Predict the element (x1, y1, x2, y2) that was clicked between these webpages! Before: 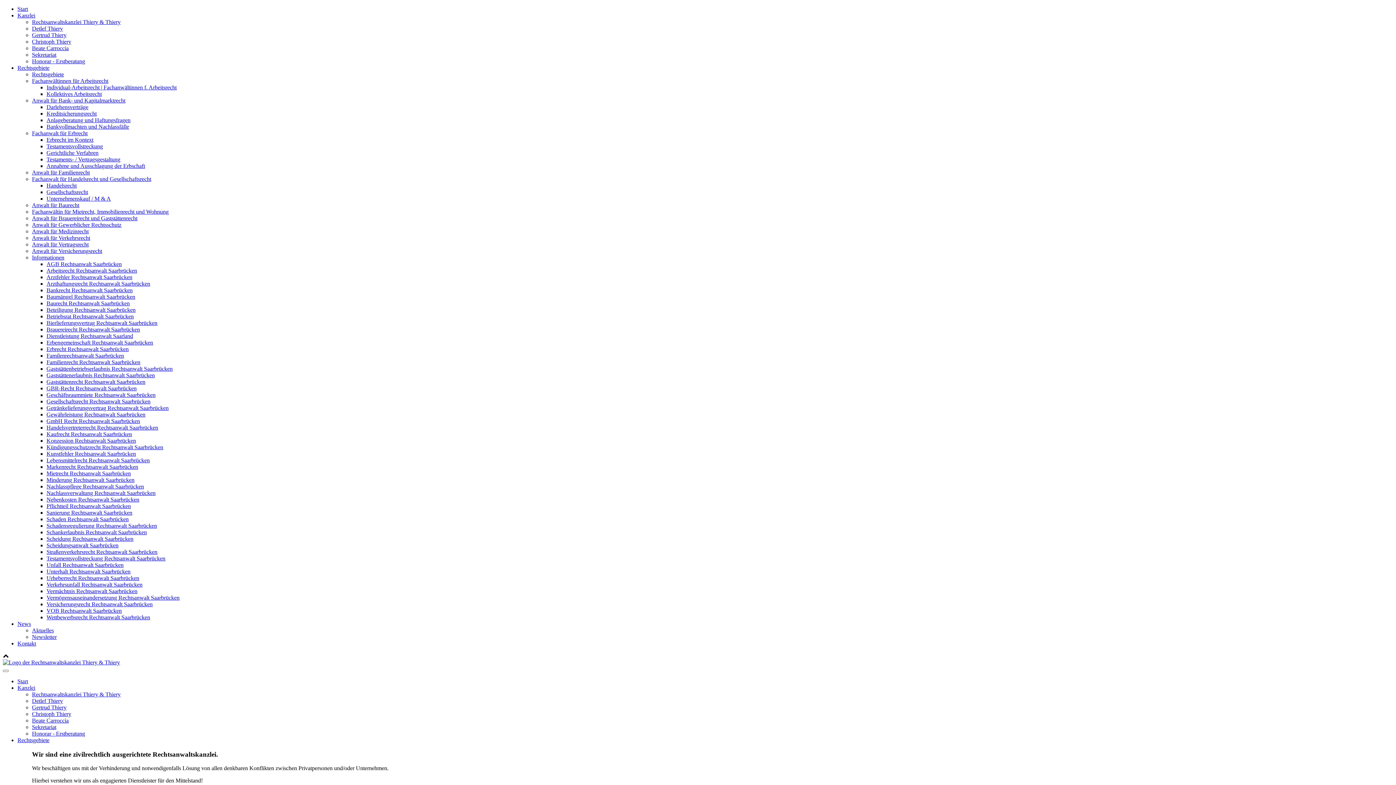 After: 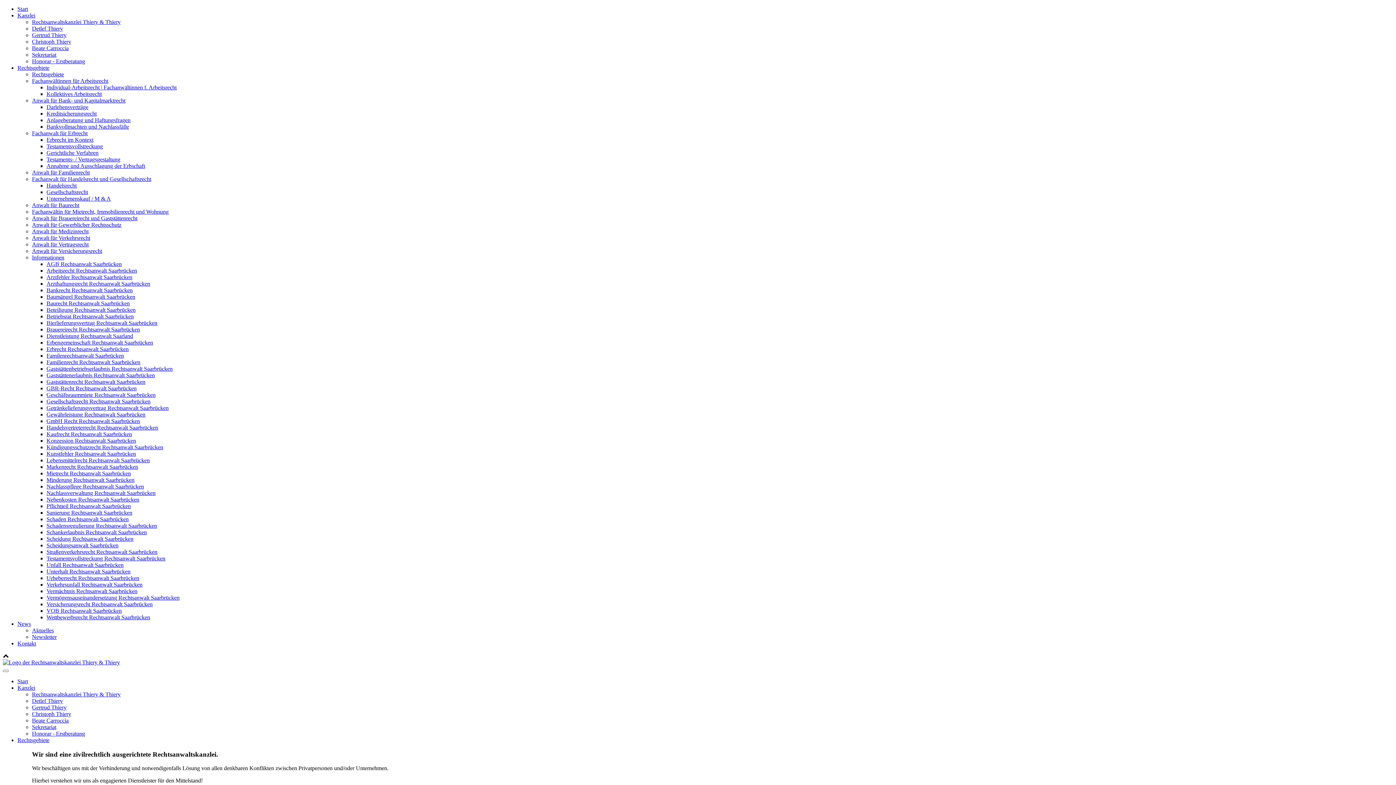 Action: bbox: (46, 189, 88, 195) label: Gesellschaftsrecht